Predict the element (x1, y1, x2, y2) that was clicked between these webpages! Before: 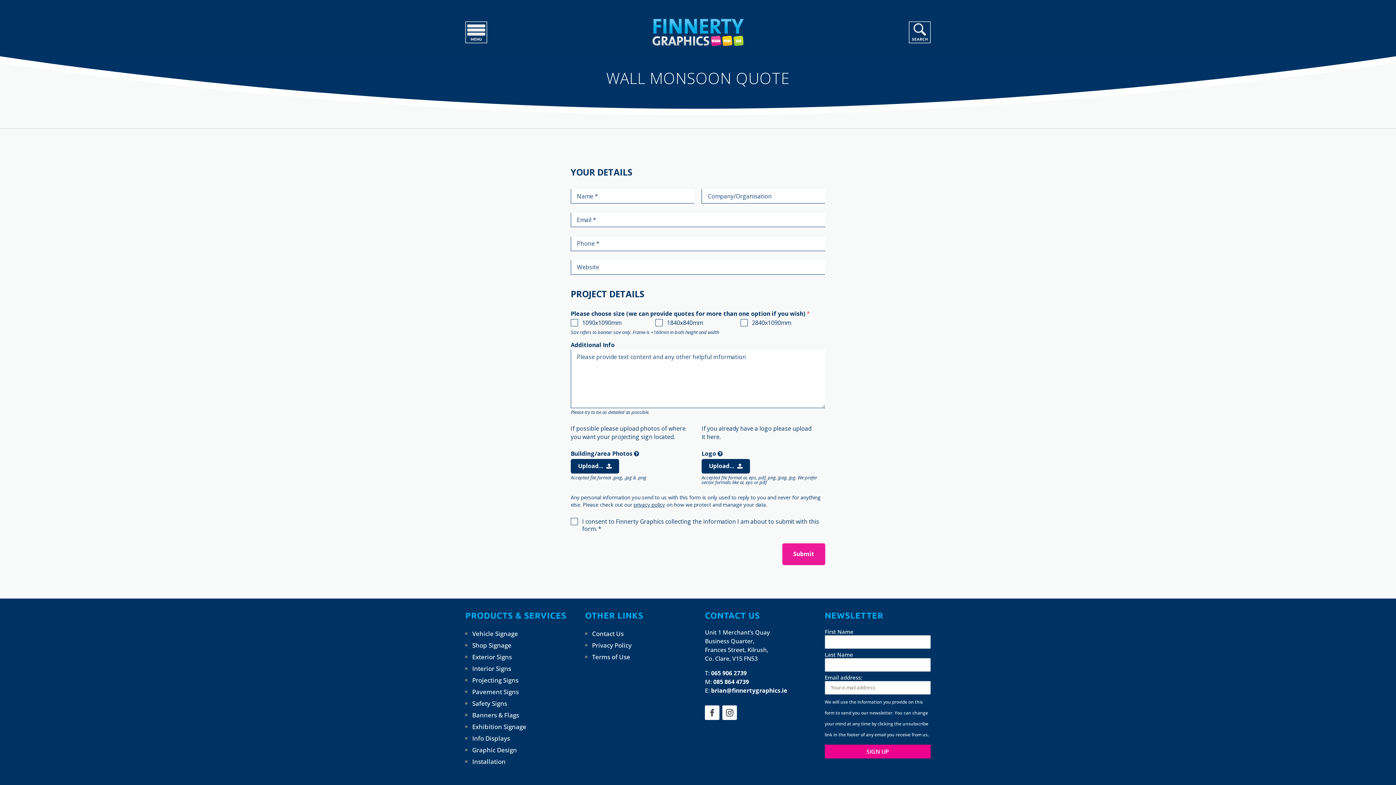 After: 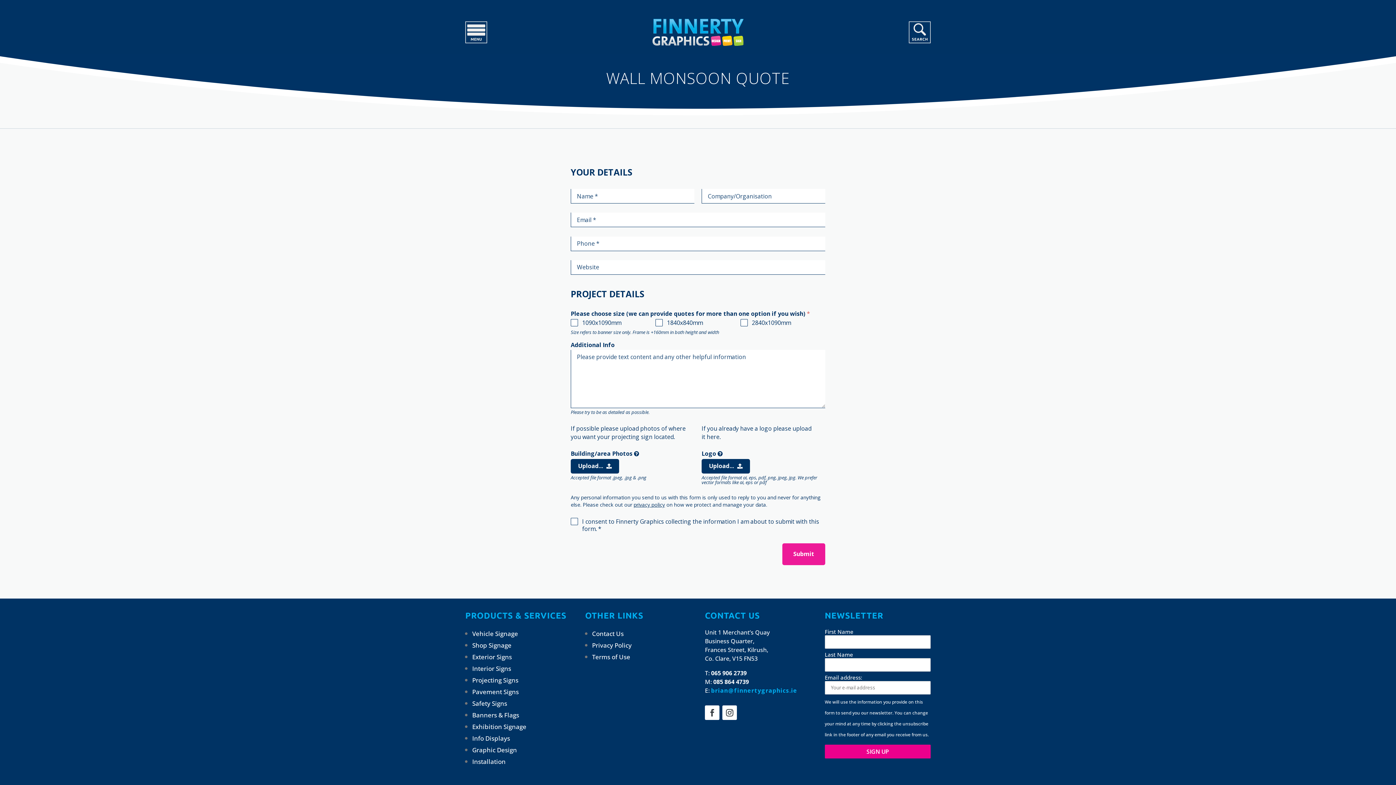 Action: bbox: (711, 687, 787, 695) label: brian@finnertygraphics.ie